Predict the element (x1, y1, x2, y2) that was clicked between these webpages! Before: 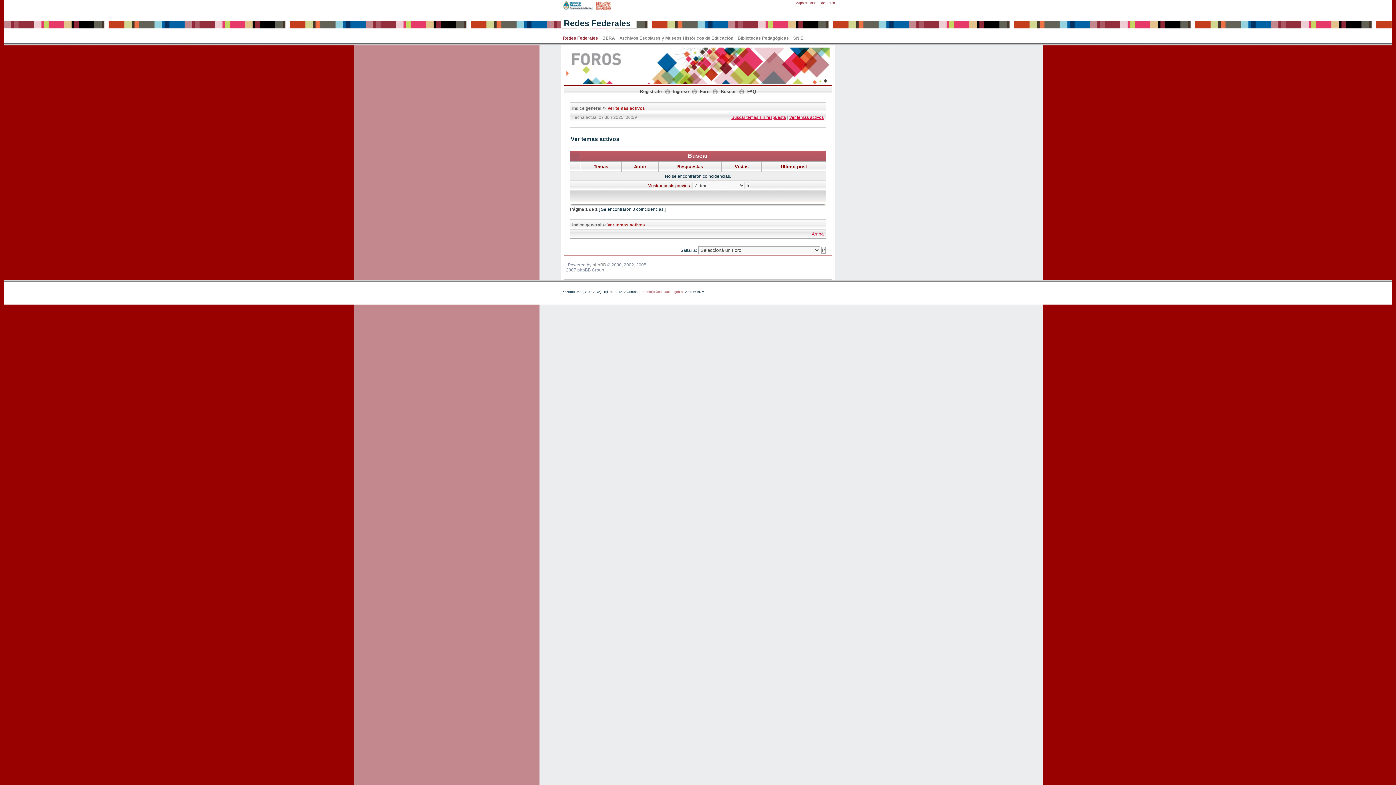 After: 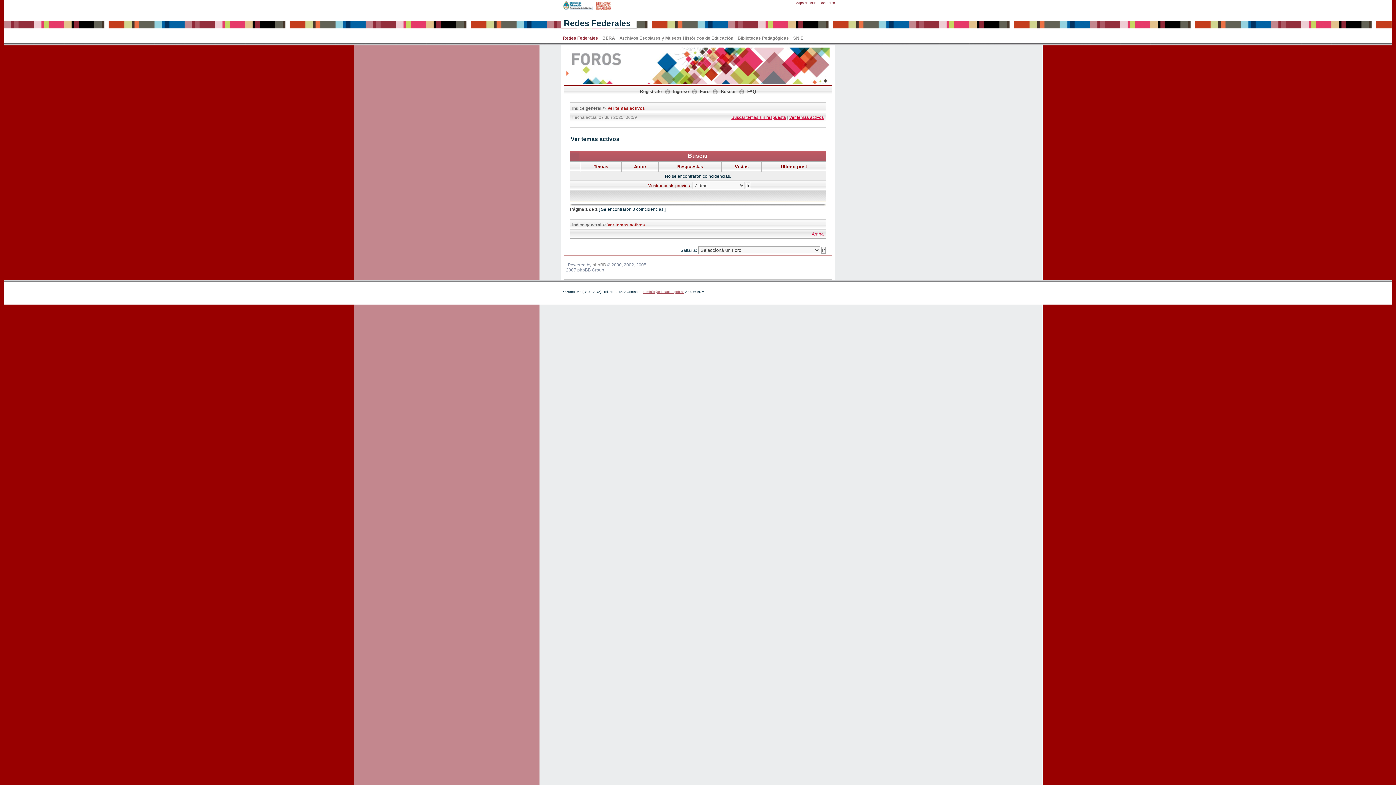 Action: label: bnminfo@educacion.gob.ar bbox: (642, 290, 684, 293)